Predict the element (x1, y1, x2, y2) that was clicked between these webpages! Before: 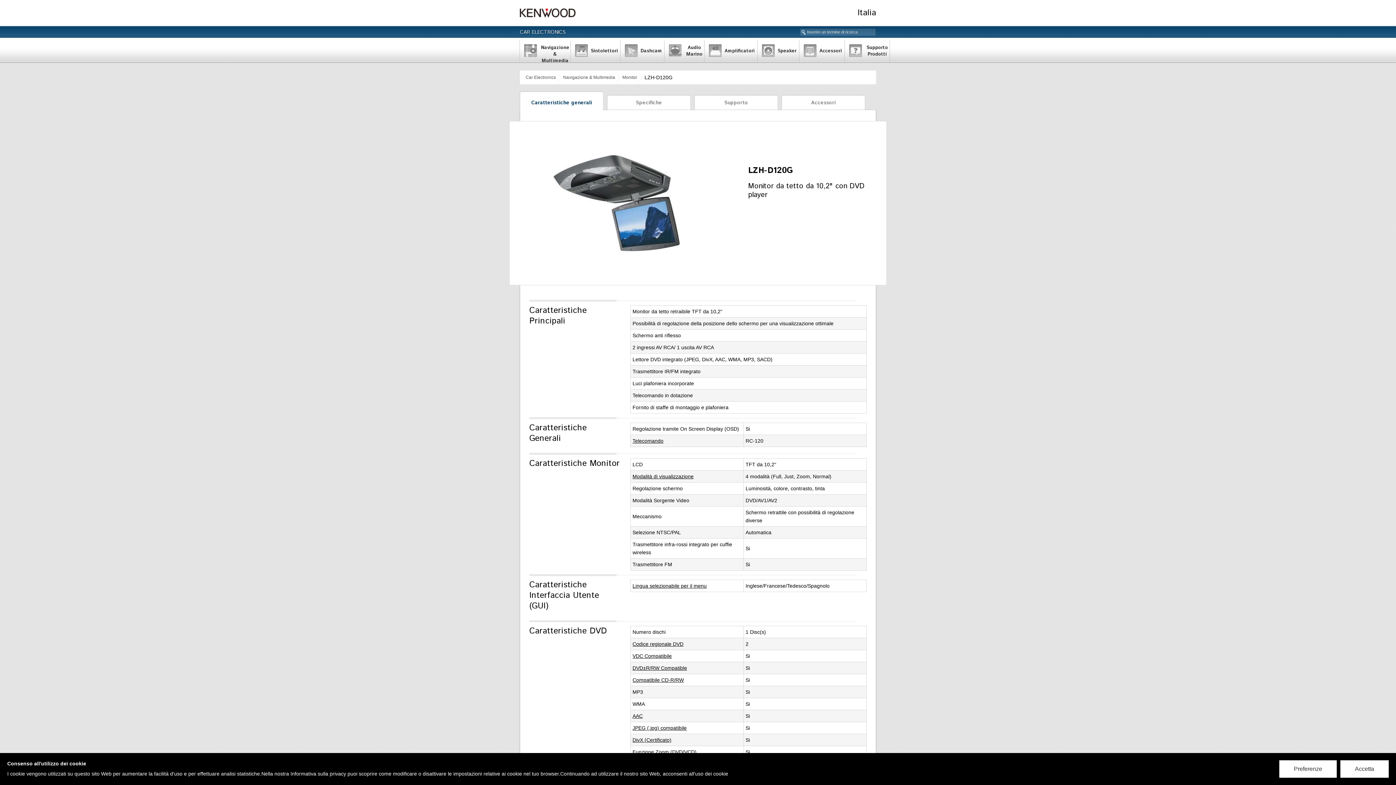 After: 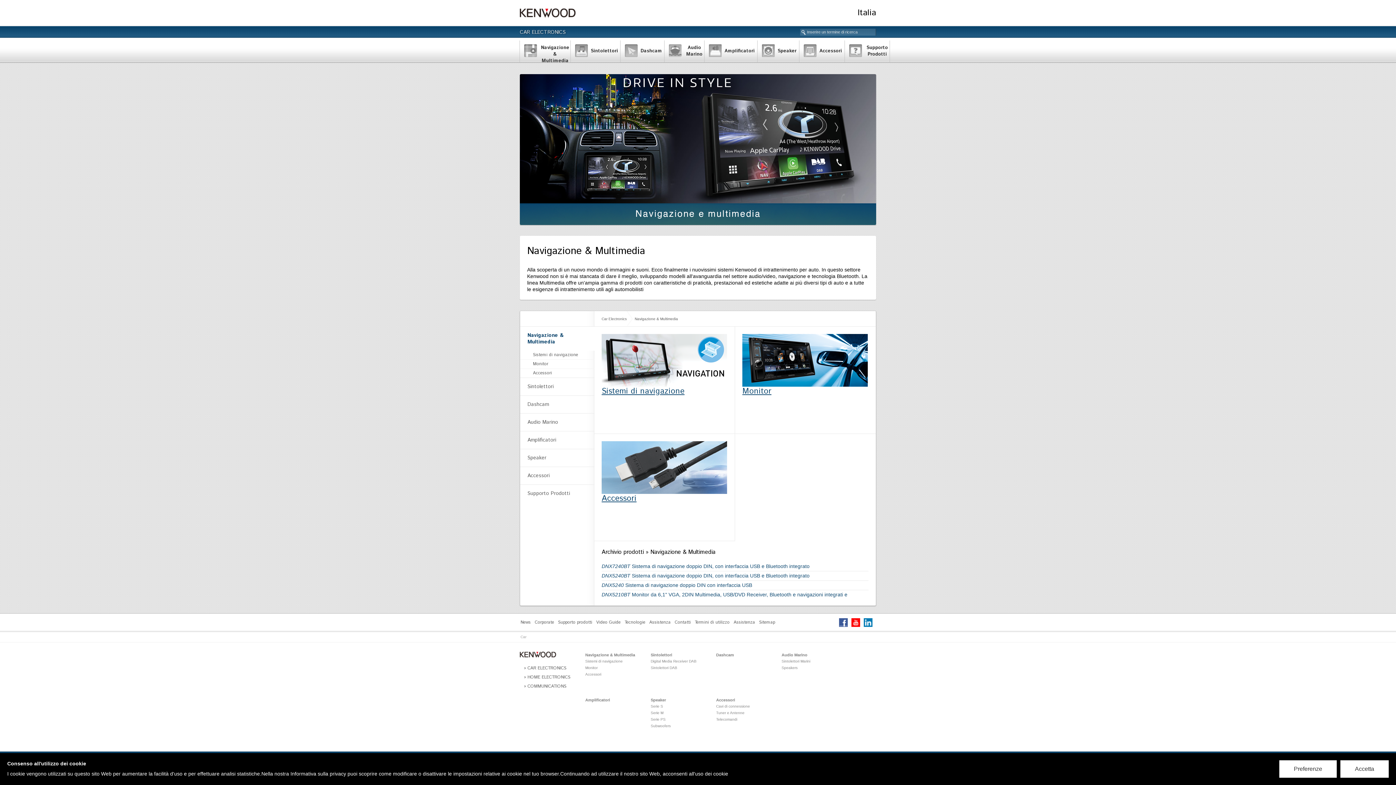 Action: label: Navigazione & Multimedia bbox: (563, 70, 615, 84)